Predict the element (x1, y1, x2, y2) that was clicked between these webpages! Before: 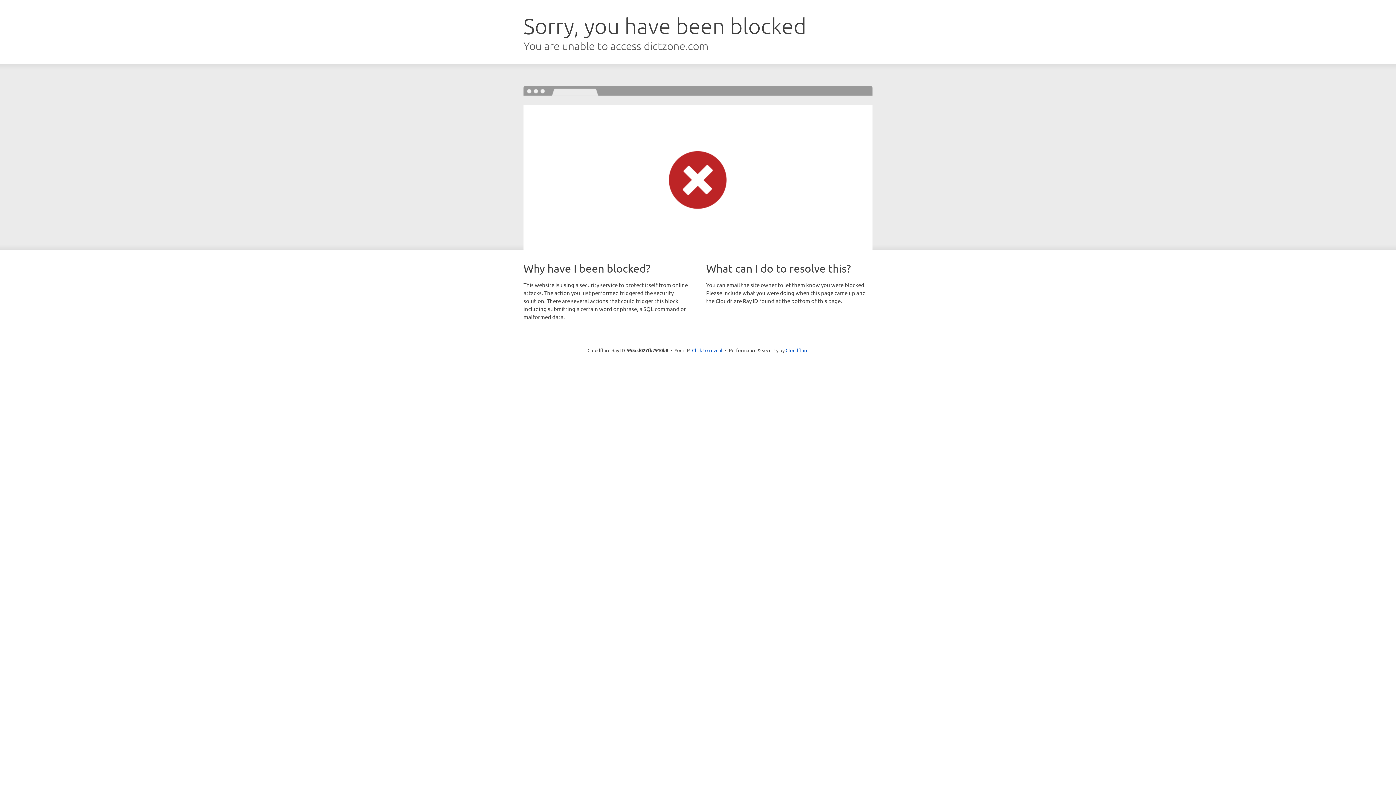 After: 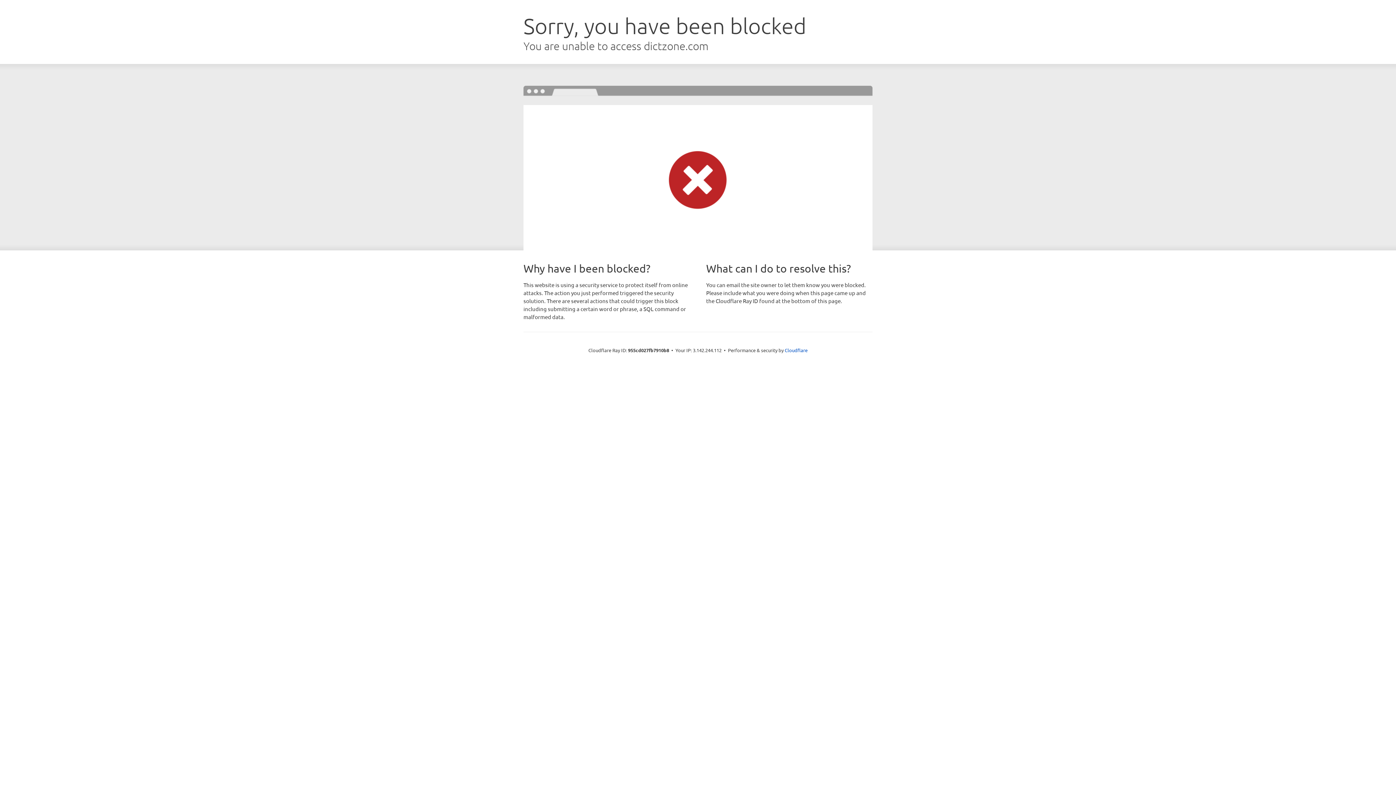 Action: bbox: (692, 346, 722, 353) label: Click to reveal